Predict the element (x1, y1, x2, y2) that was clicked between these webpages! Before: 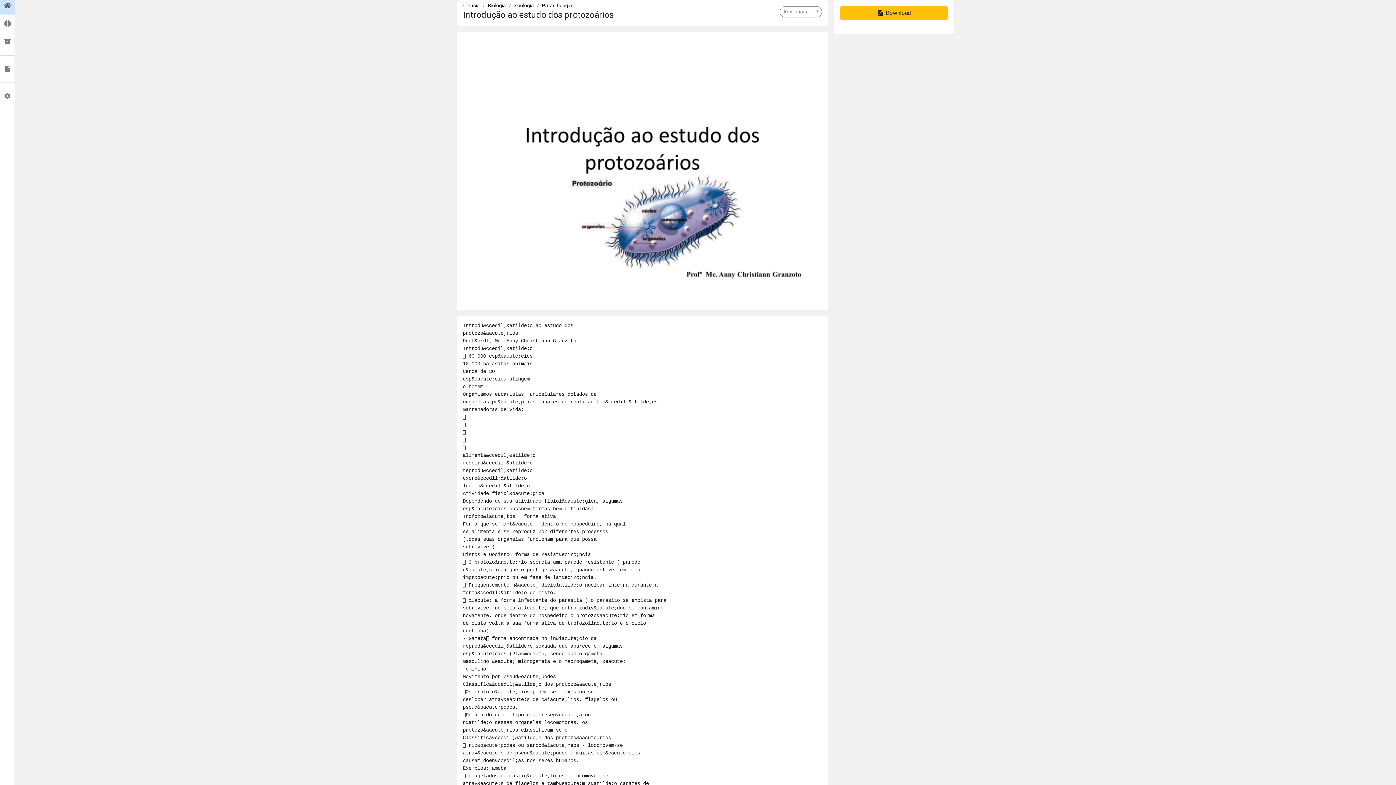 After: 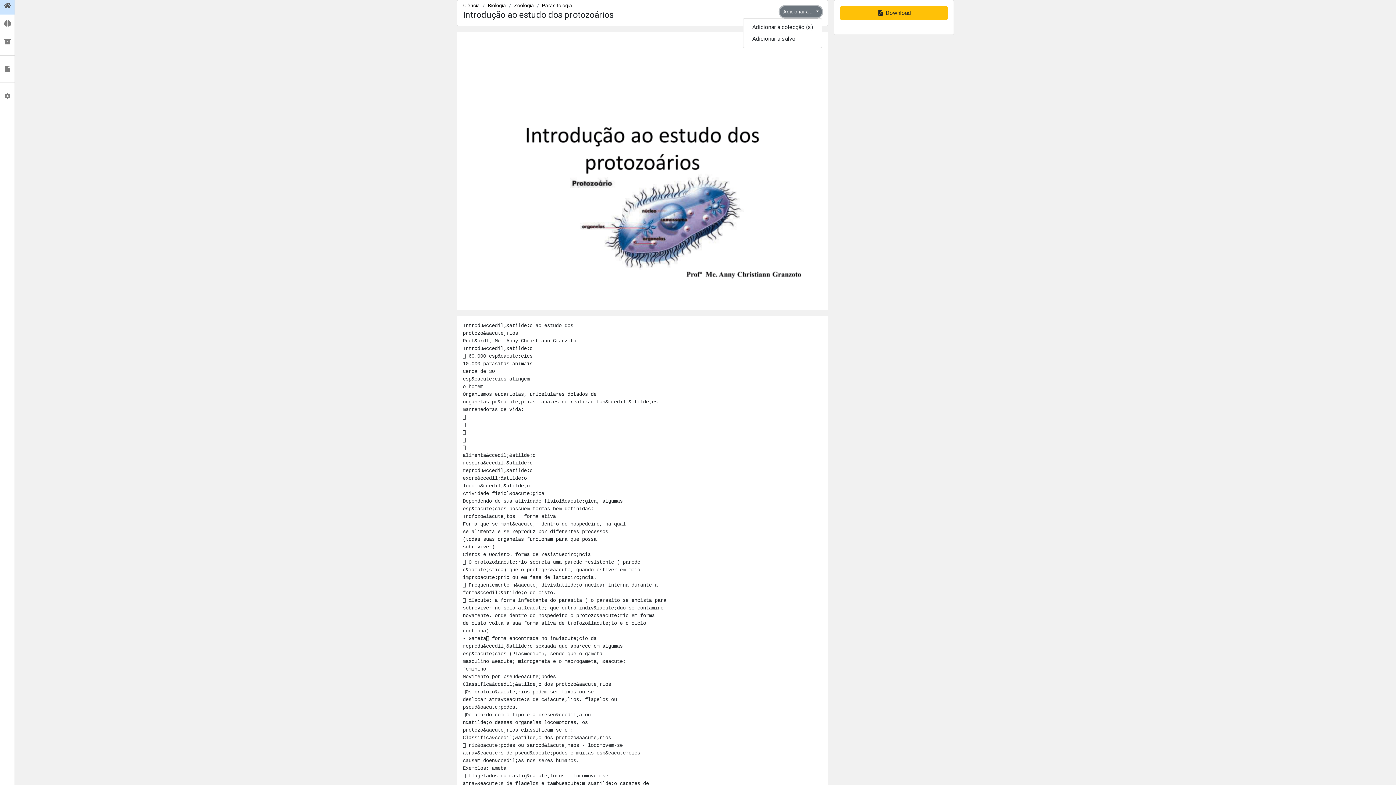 Action: bbox: (780, 6, 822, 17) label: Adicionar à ... 